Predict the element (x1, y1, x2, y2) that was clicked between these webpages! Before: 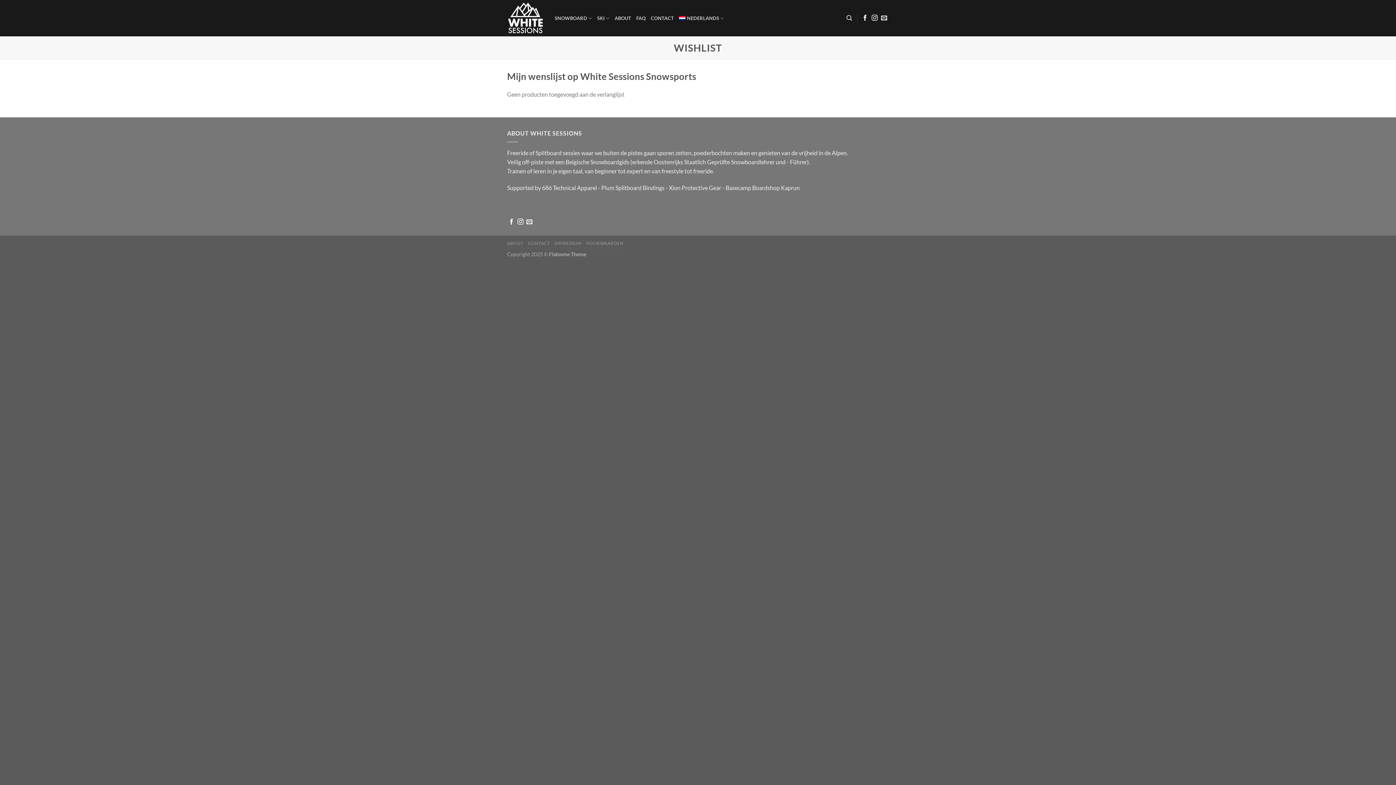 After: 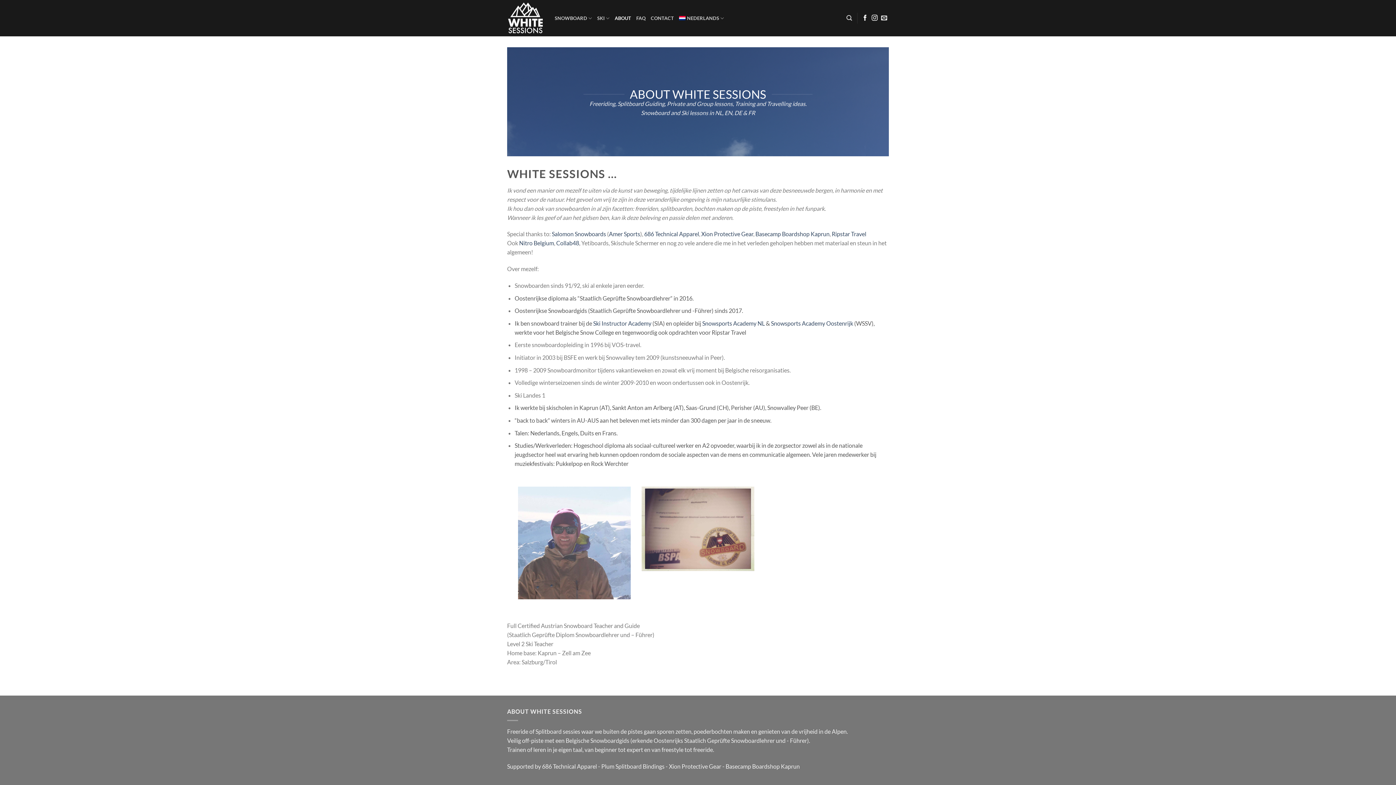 Action: label: ABOUT bbox: (507, 240, 523, 246)